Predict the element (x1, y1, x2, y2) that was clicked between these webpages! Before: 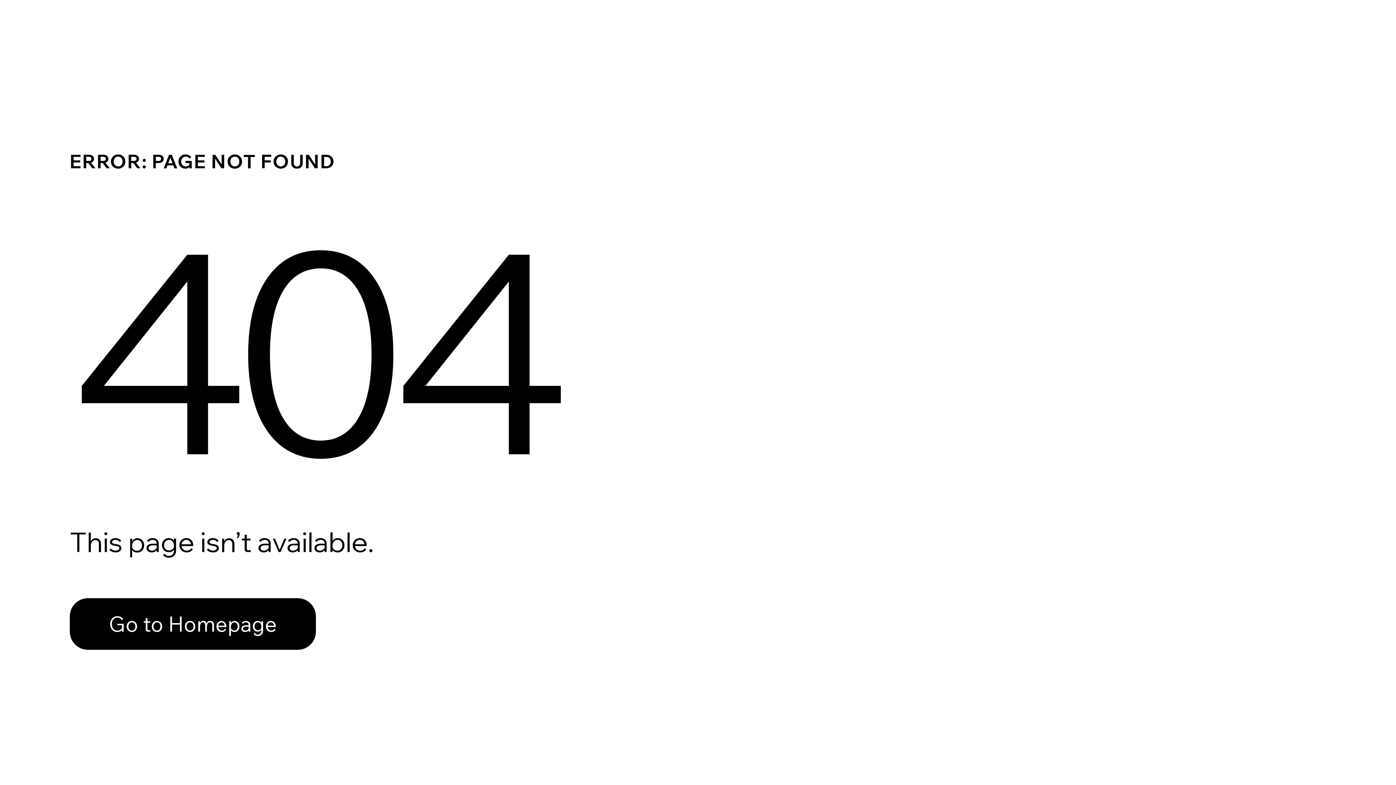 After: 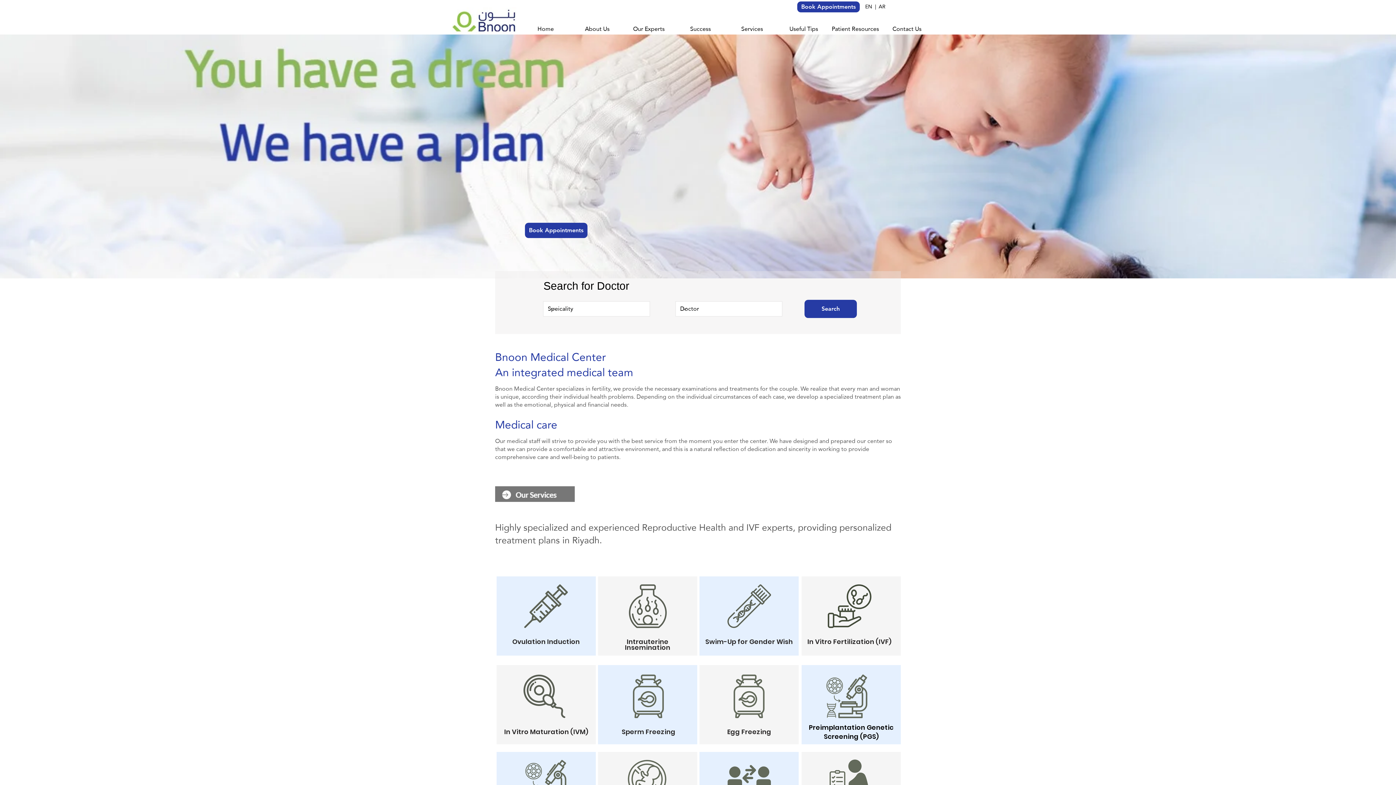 Action: bbox: (69, 582, 768, 659) label: Go to Homepage